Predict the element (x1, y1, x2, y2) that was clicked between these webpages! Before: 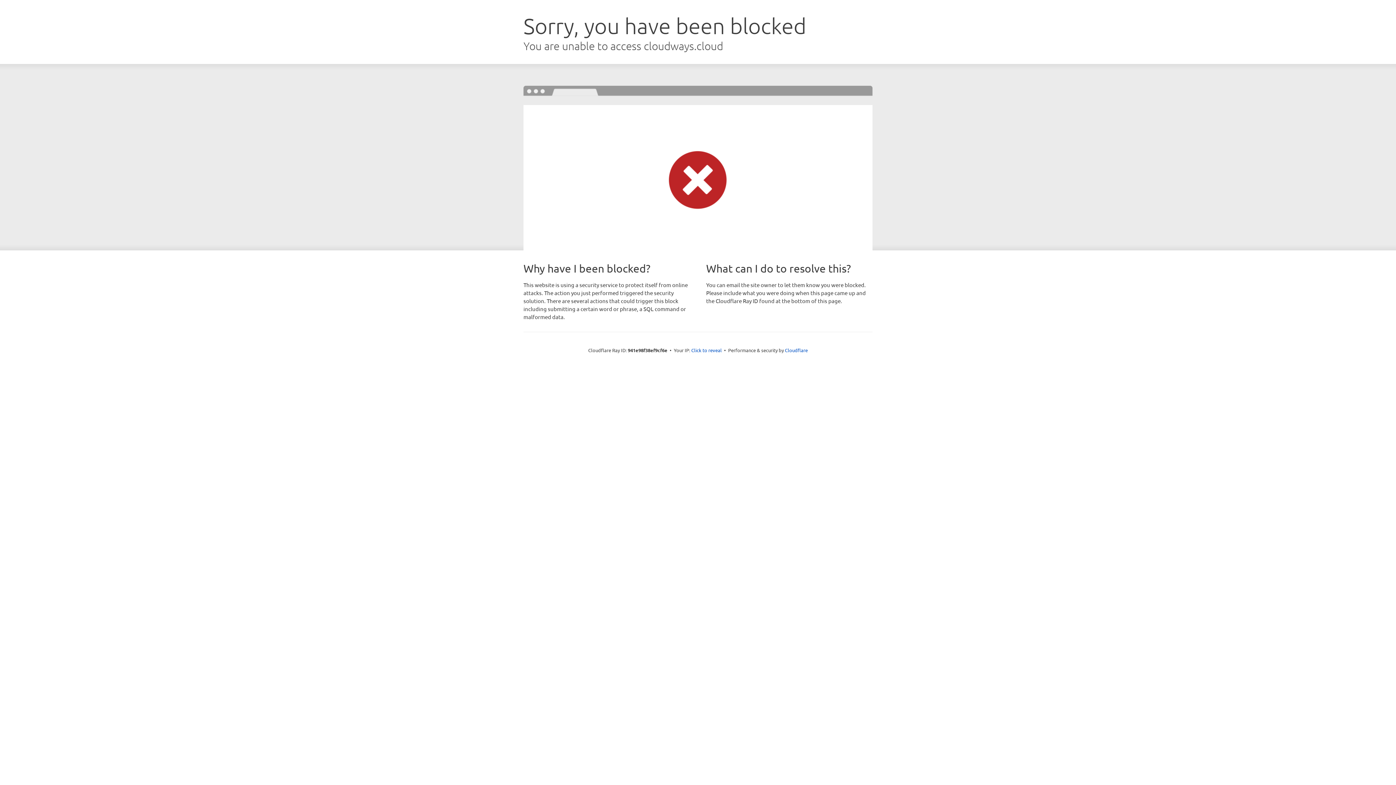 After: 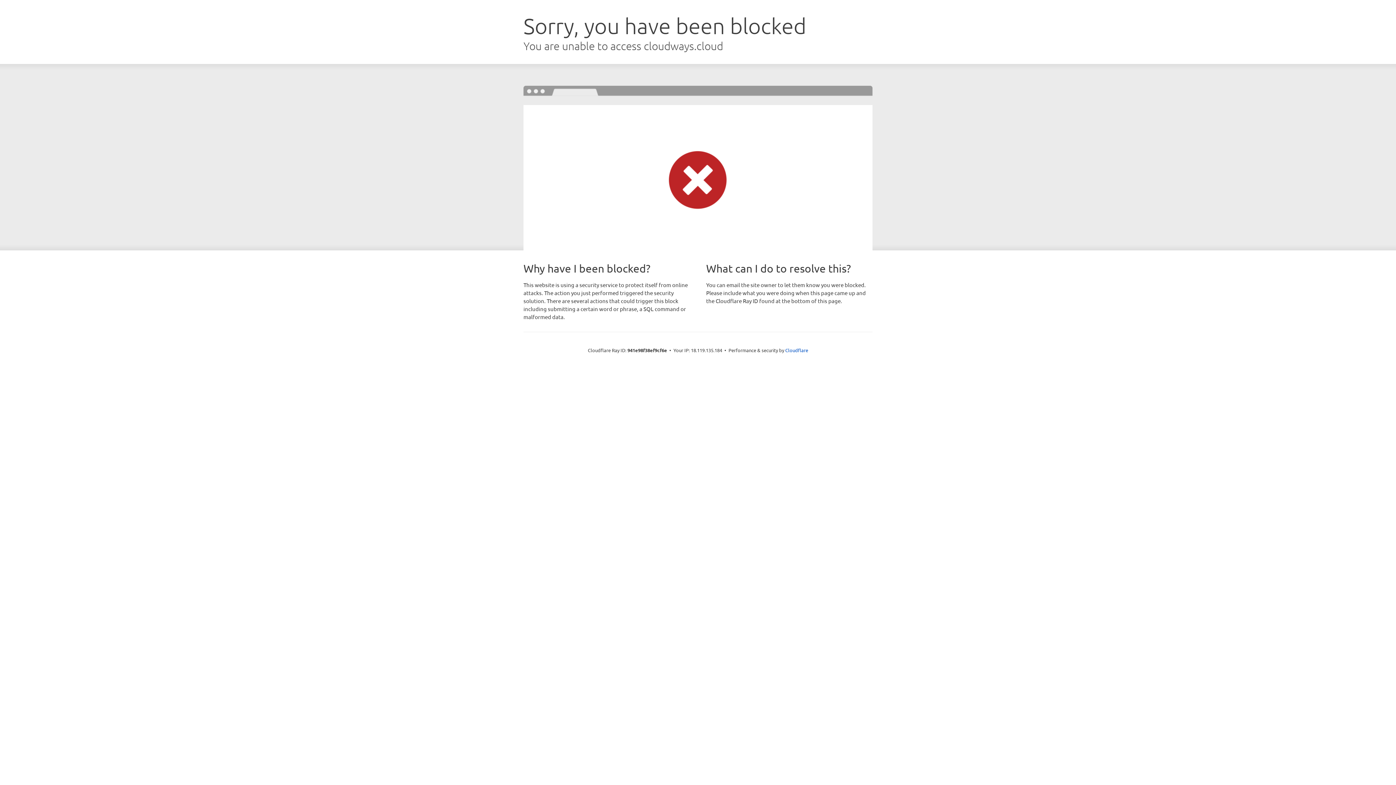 Action: label: Click to reveal bbox: (691, 346, 722, 353)